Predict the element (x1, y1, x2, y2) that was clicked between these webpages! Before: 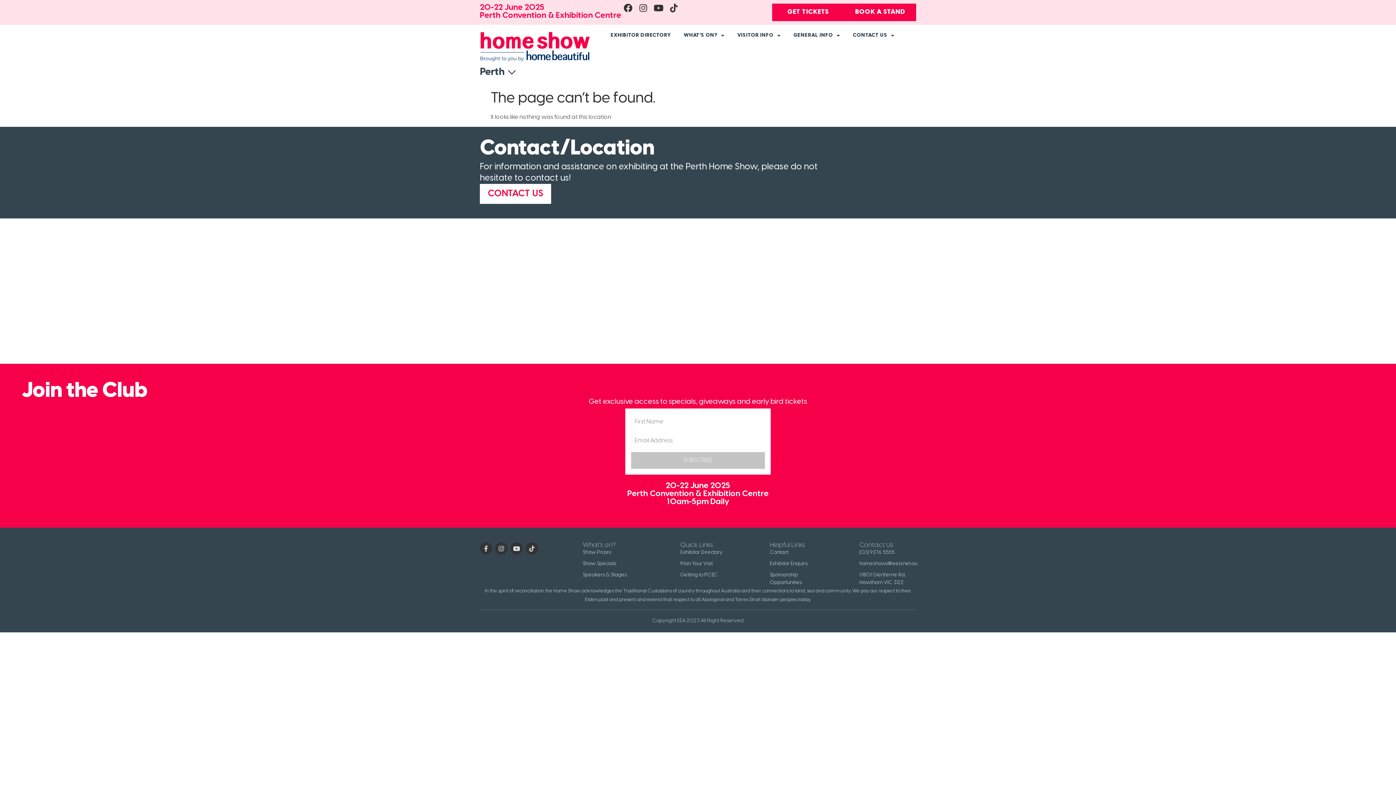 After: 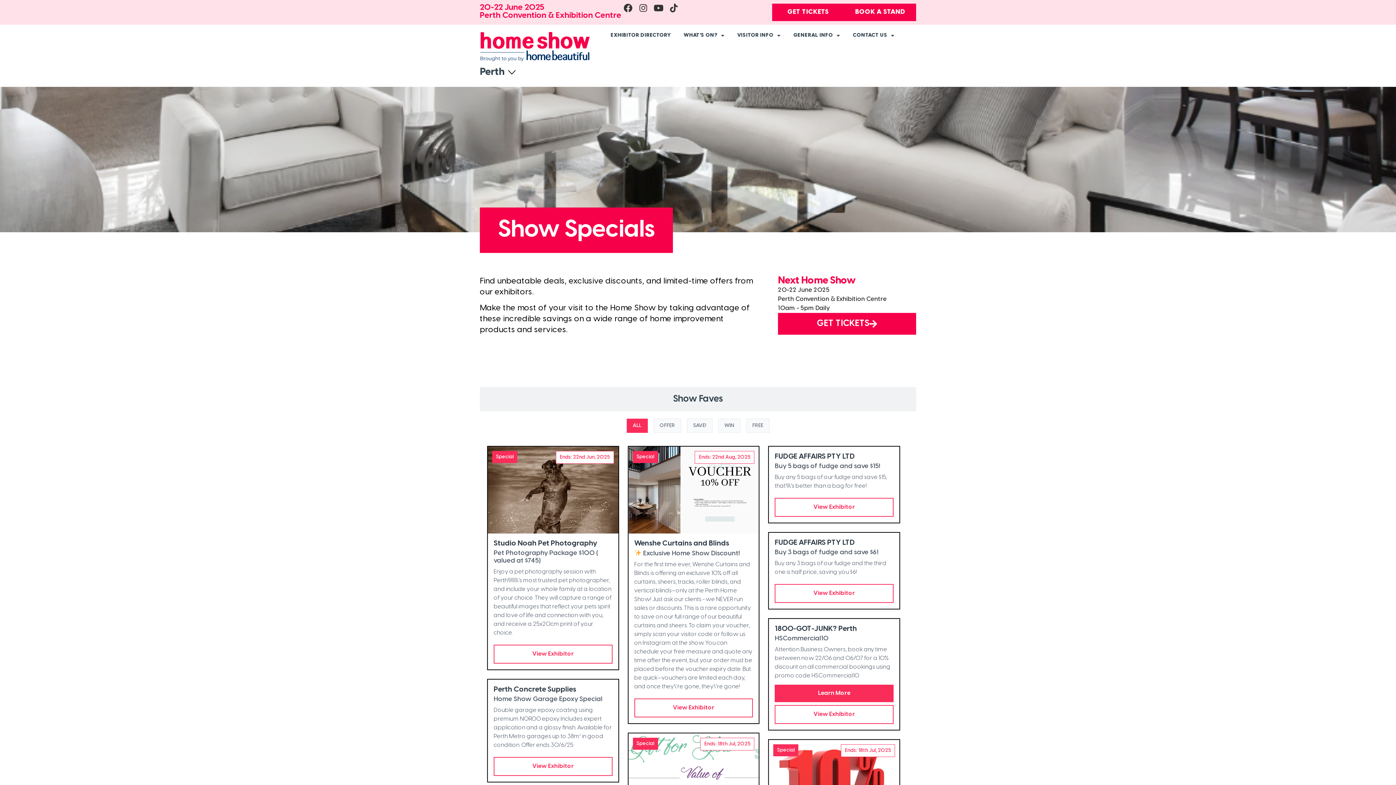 Action: bbox: (582, 560, 616, 568) label: Show Specials